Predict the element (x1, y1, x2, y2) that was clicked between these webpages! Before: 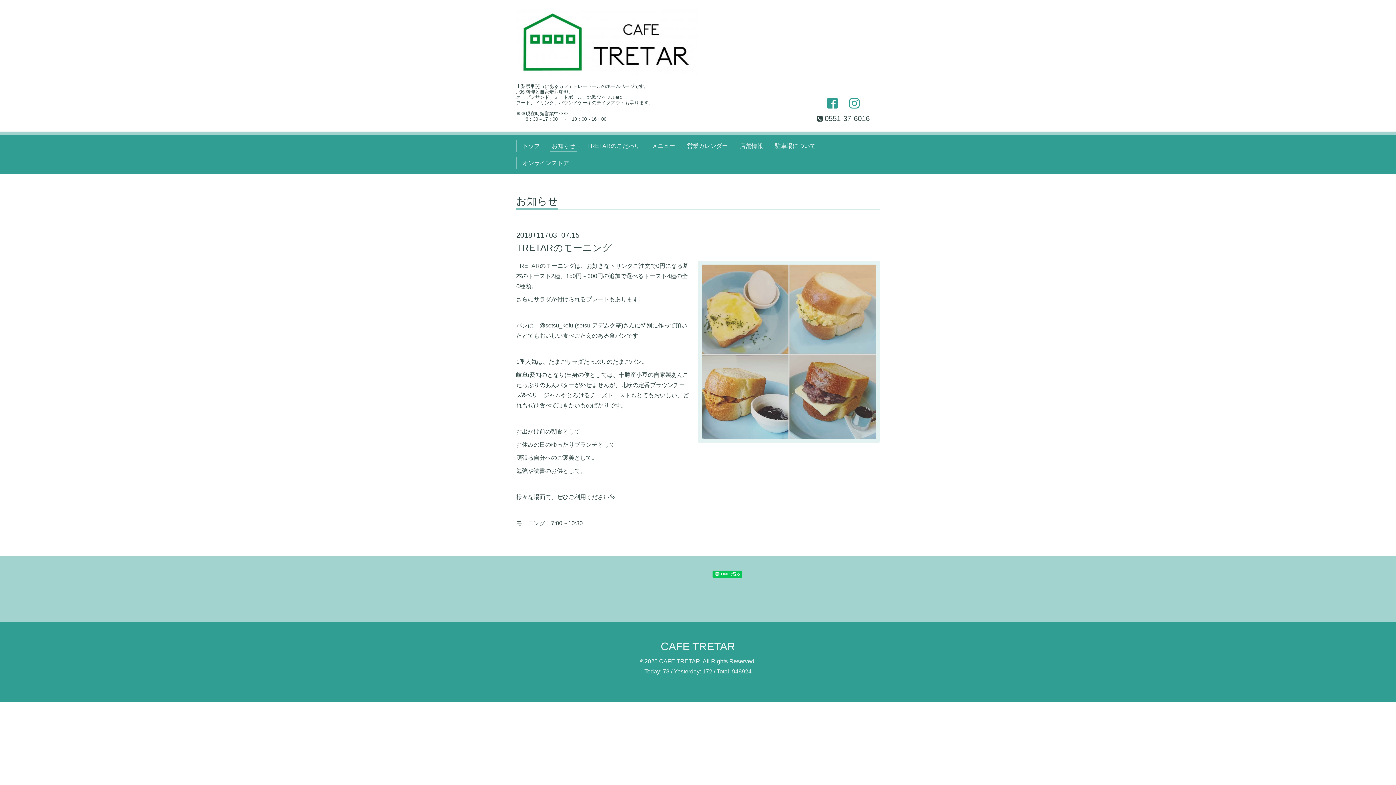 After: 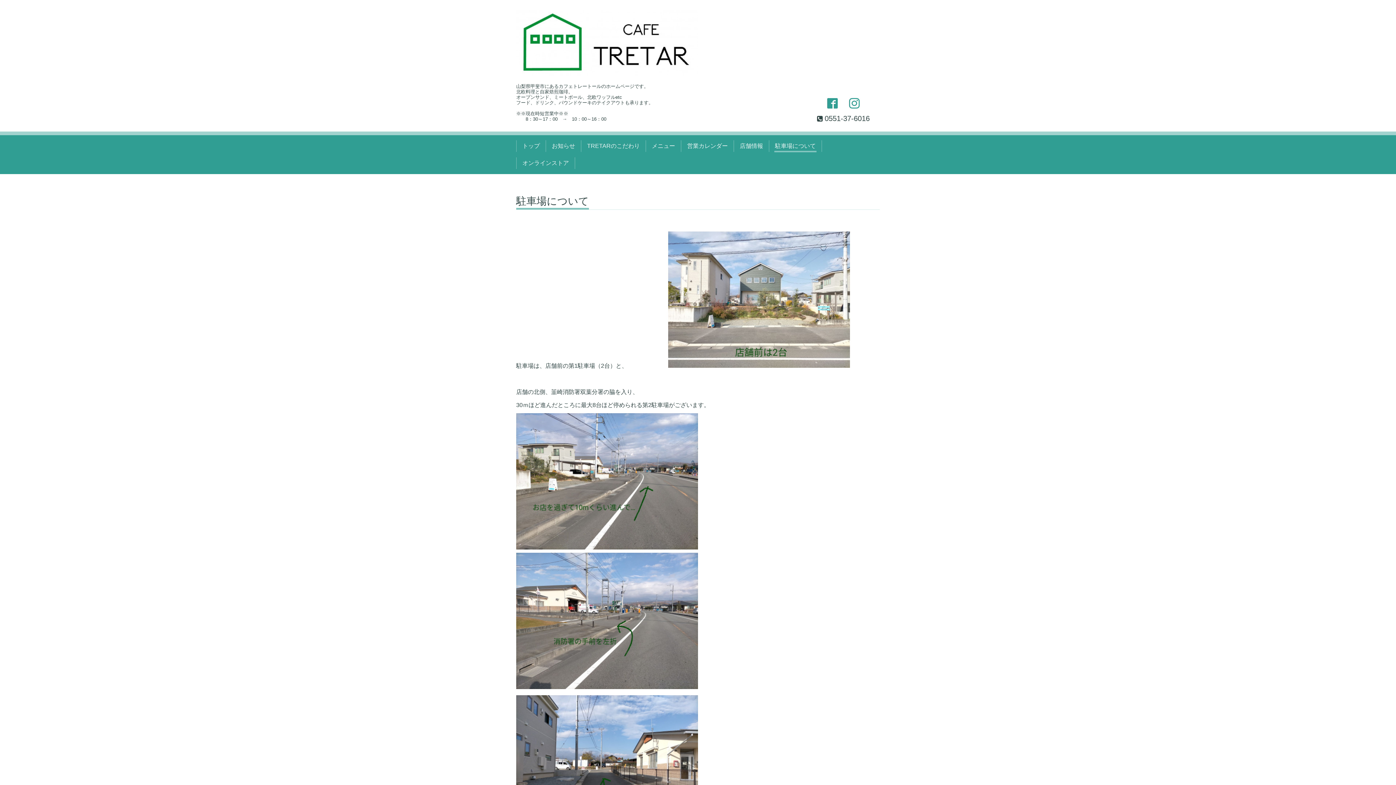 Action: bbox: (772, 140, 818, 152) label: 駐車場について